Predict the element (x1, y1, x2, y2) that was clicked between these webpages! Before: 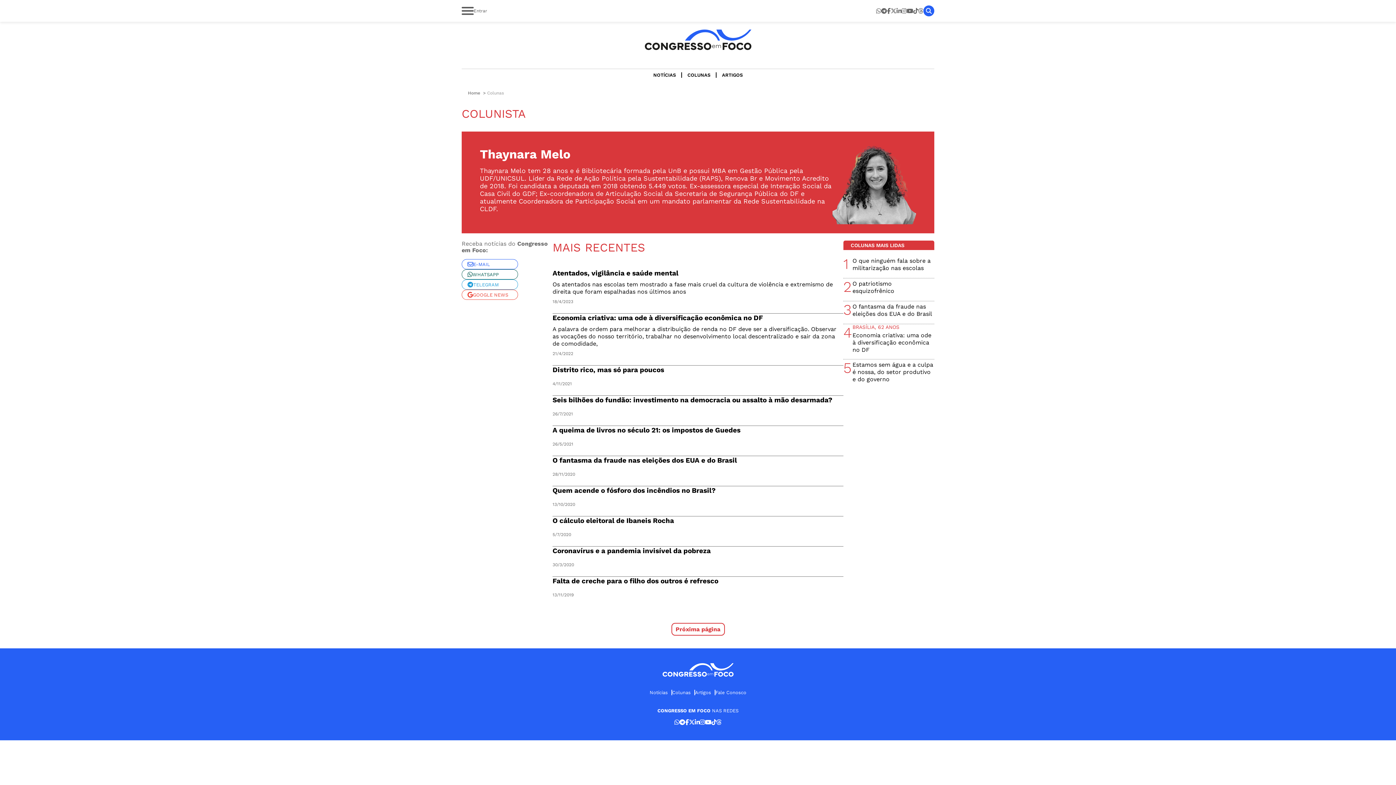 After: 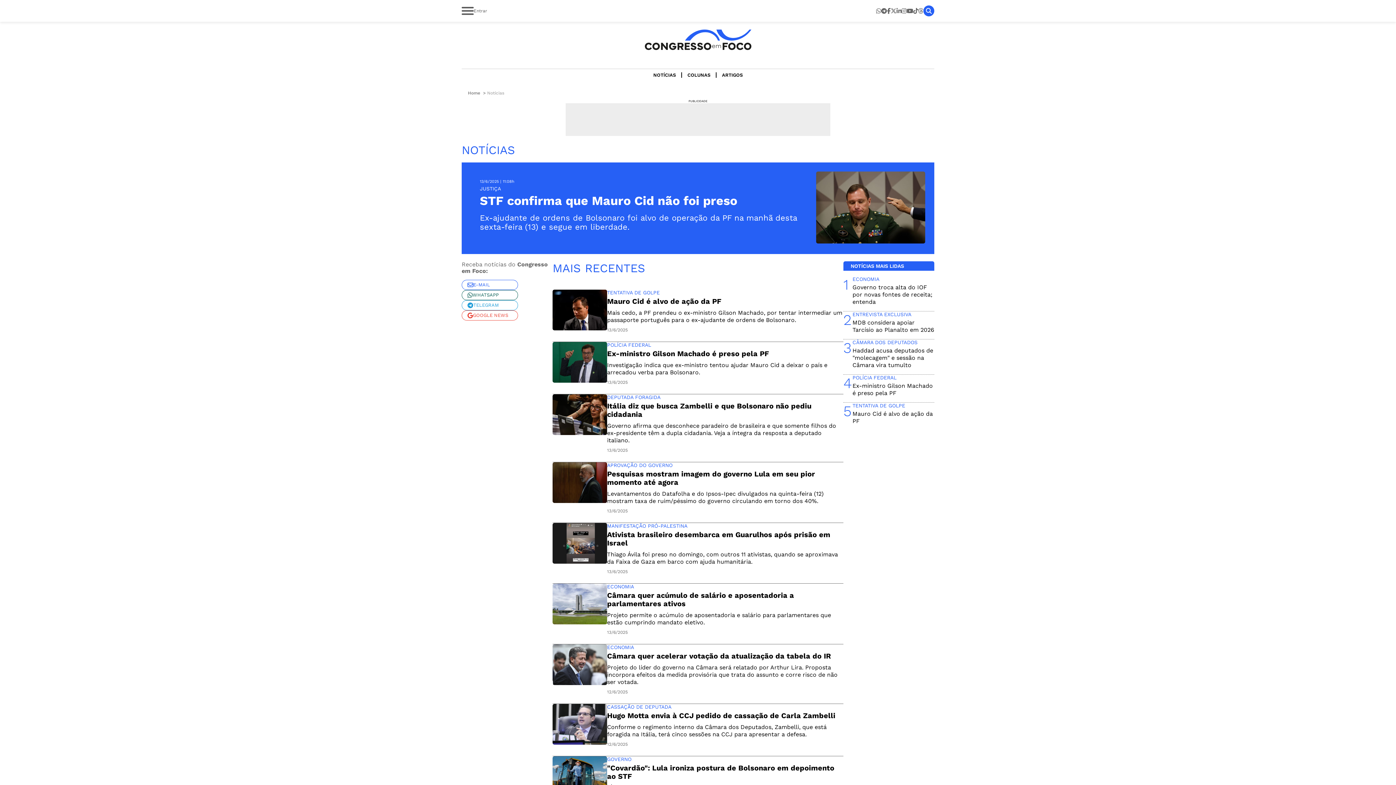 Action: label: Notícias bbox: (649, 690, 672, 695)